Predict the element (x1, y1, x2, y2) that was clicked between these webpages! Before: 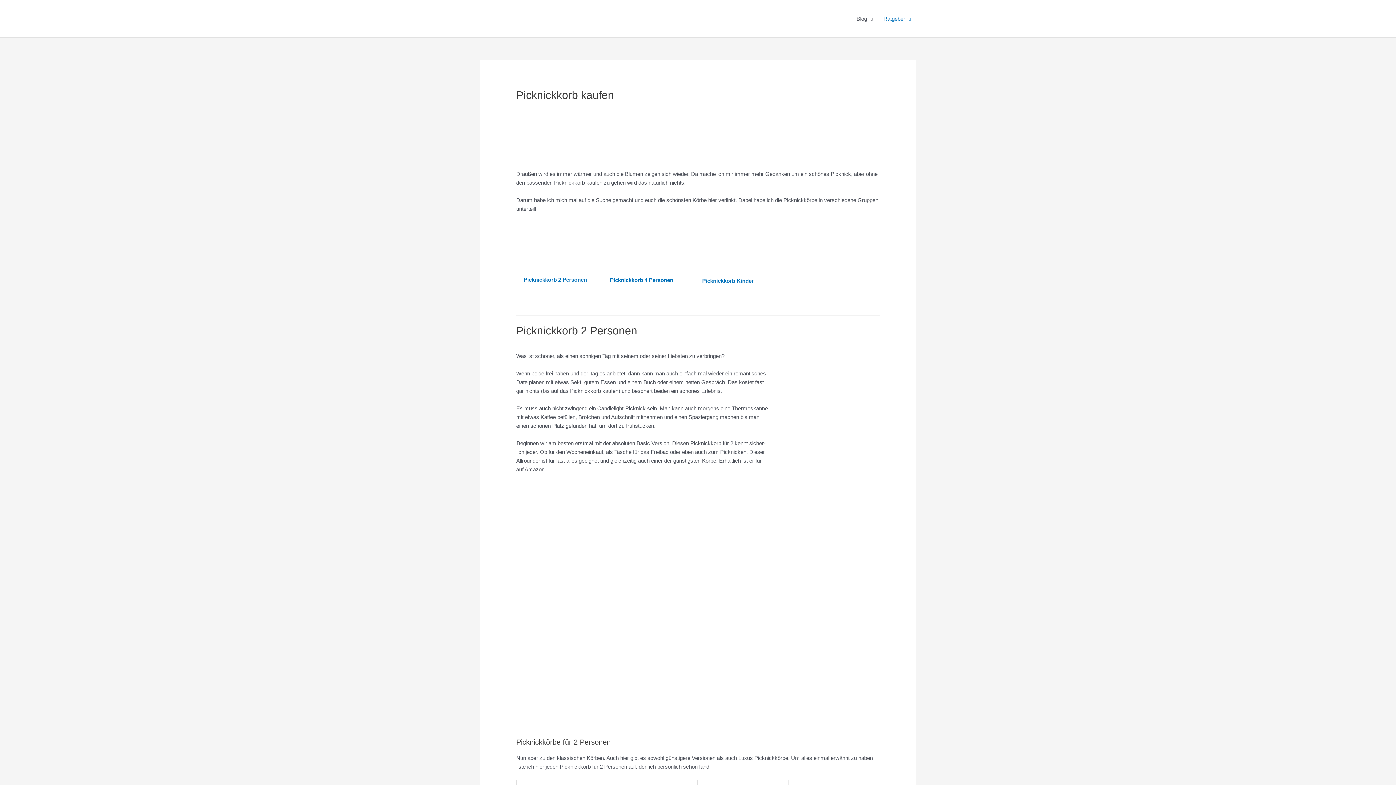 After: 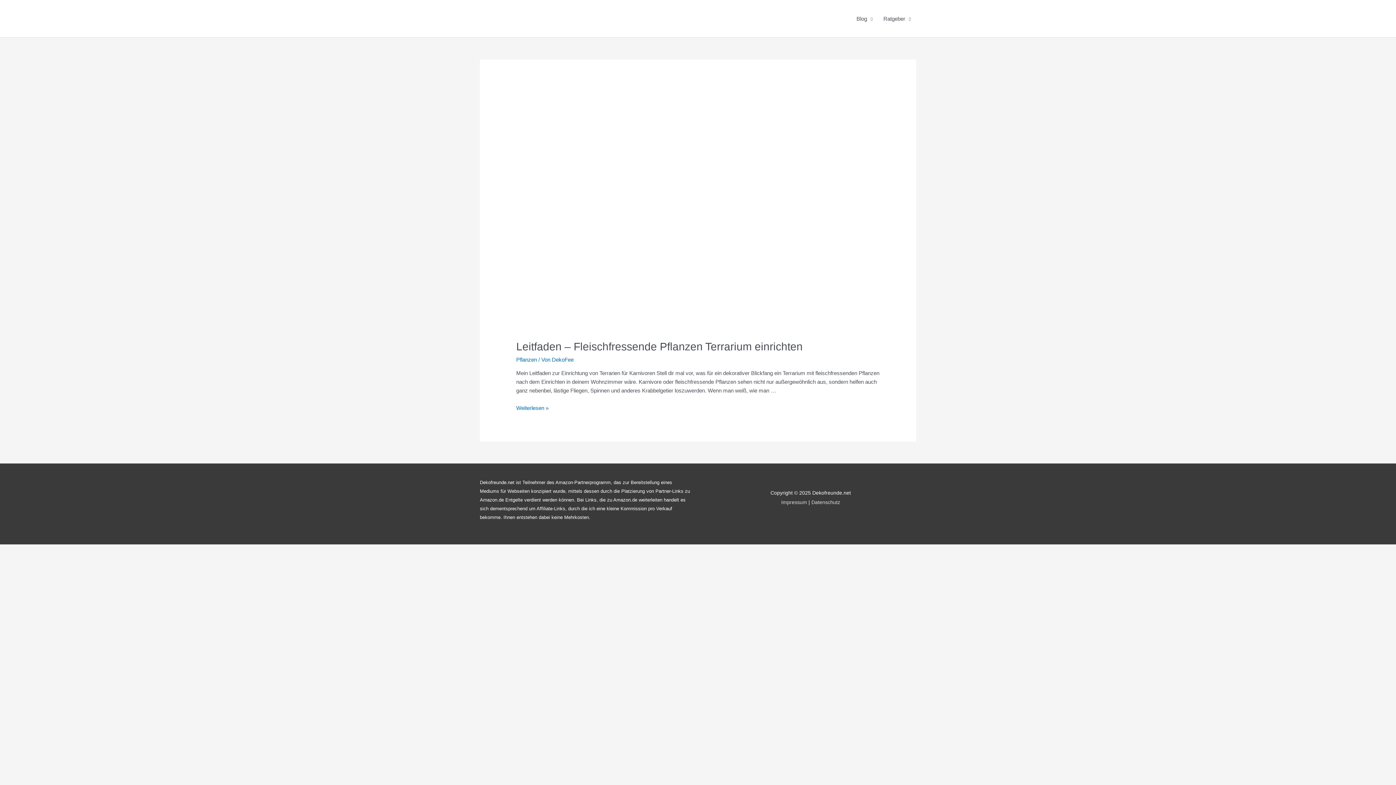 Action: bbox: (480, 15, 564, 21)